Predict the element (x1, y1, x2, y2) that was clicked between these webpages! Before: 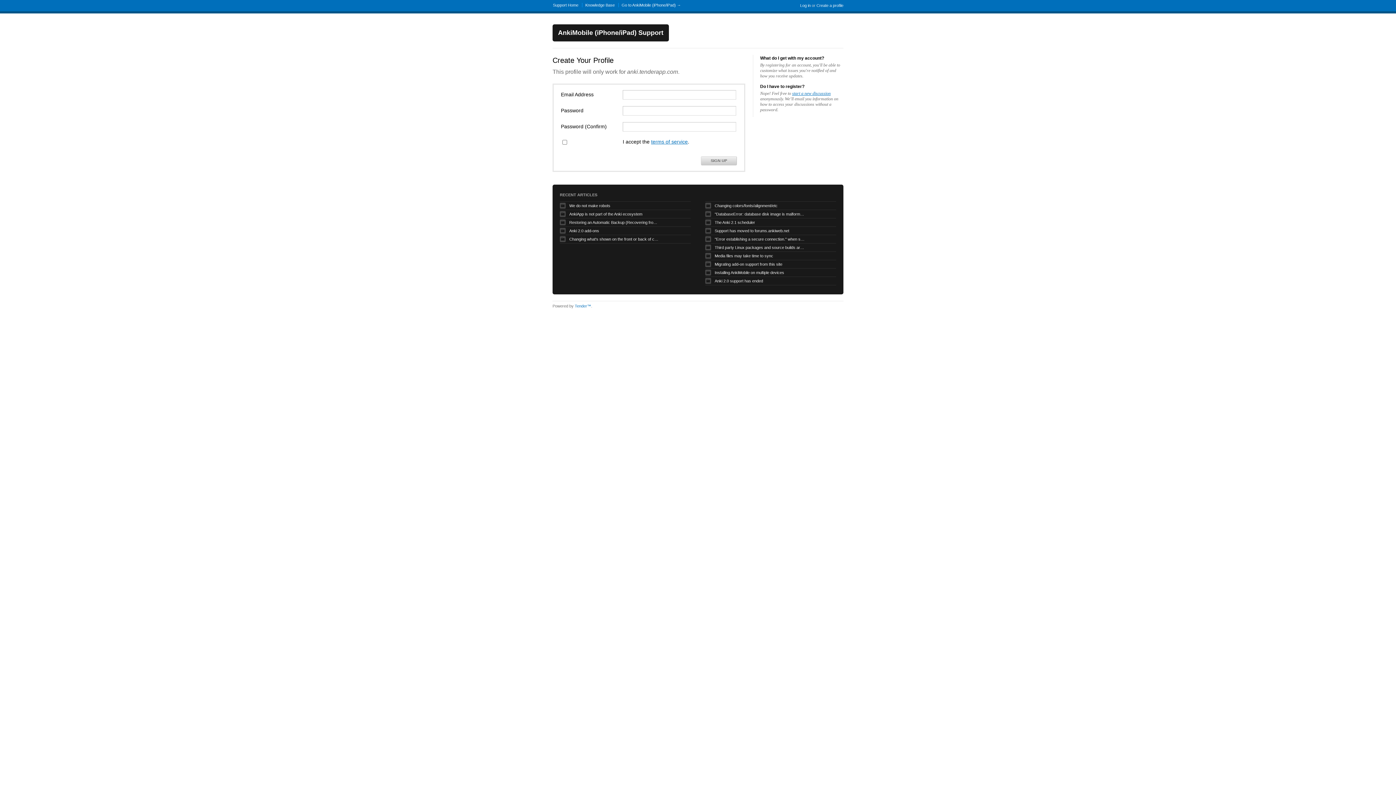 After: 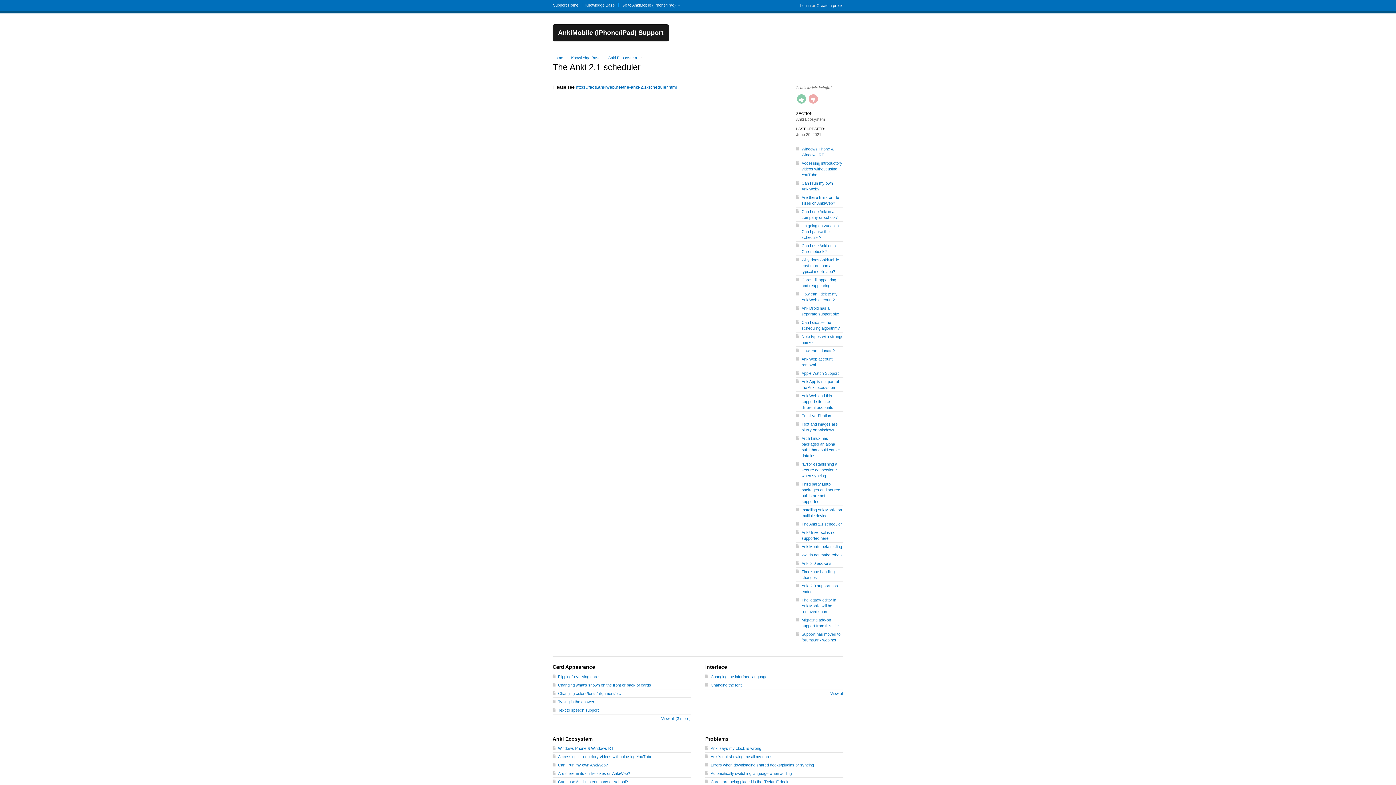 Action: label: The Anki 2.1 scheduler bbox: (714, 219, 805, 225)